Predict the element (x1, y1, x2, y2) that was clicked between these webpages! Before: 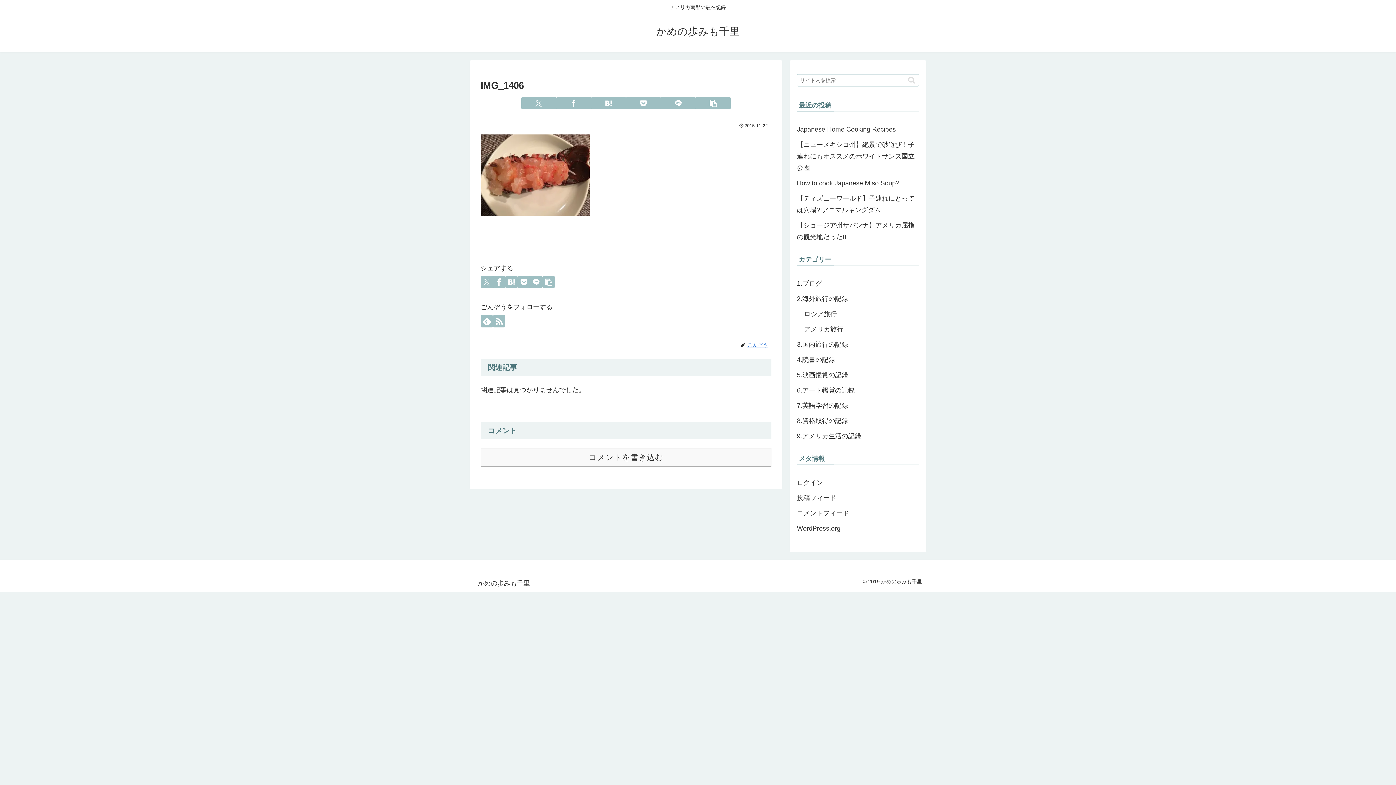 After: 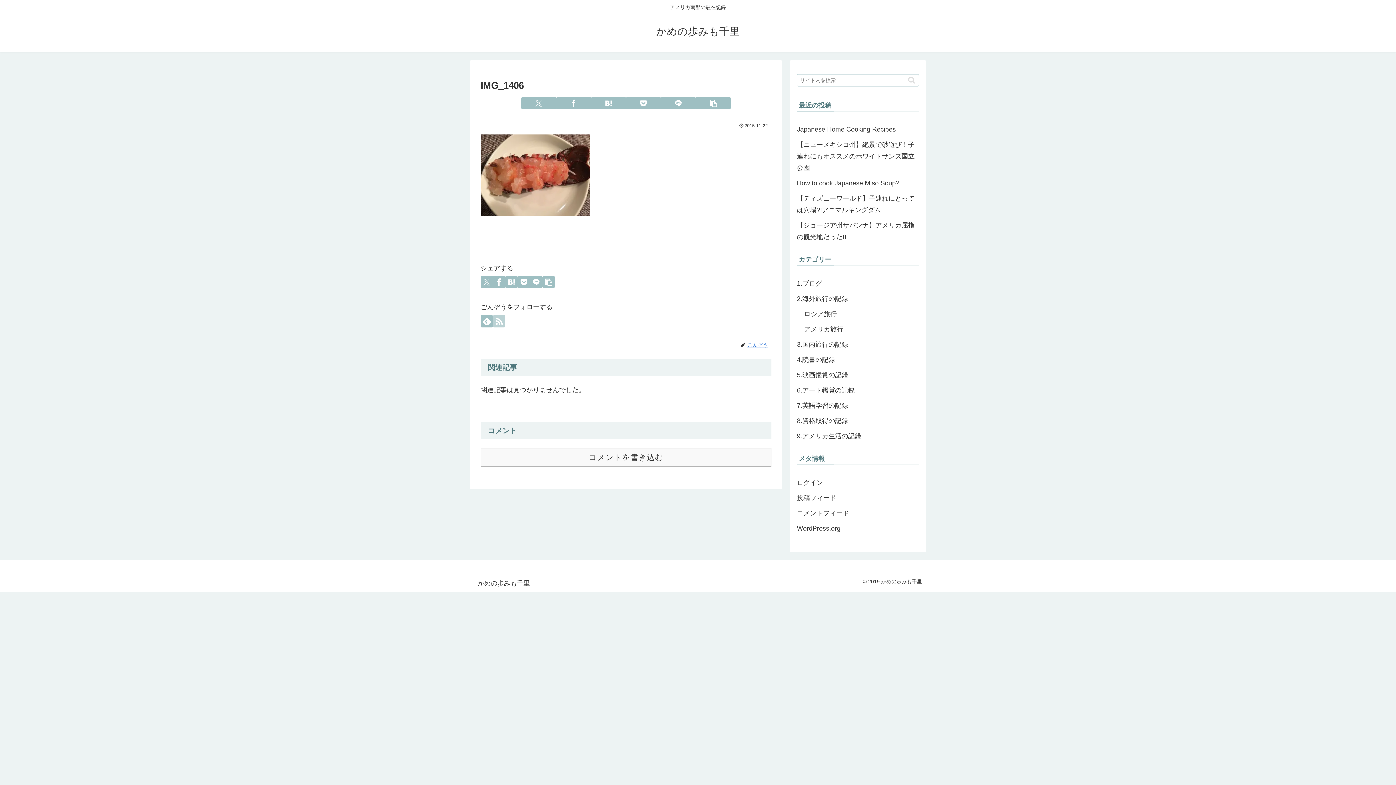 Action: label: RSSで更新情報を購読 bbox: (493, 315, 505, 327)